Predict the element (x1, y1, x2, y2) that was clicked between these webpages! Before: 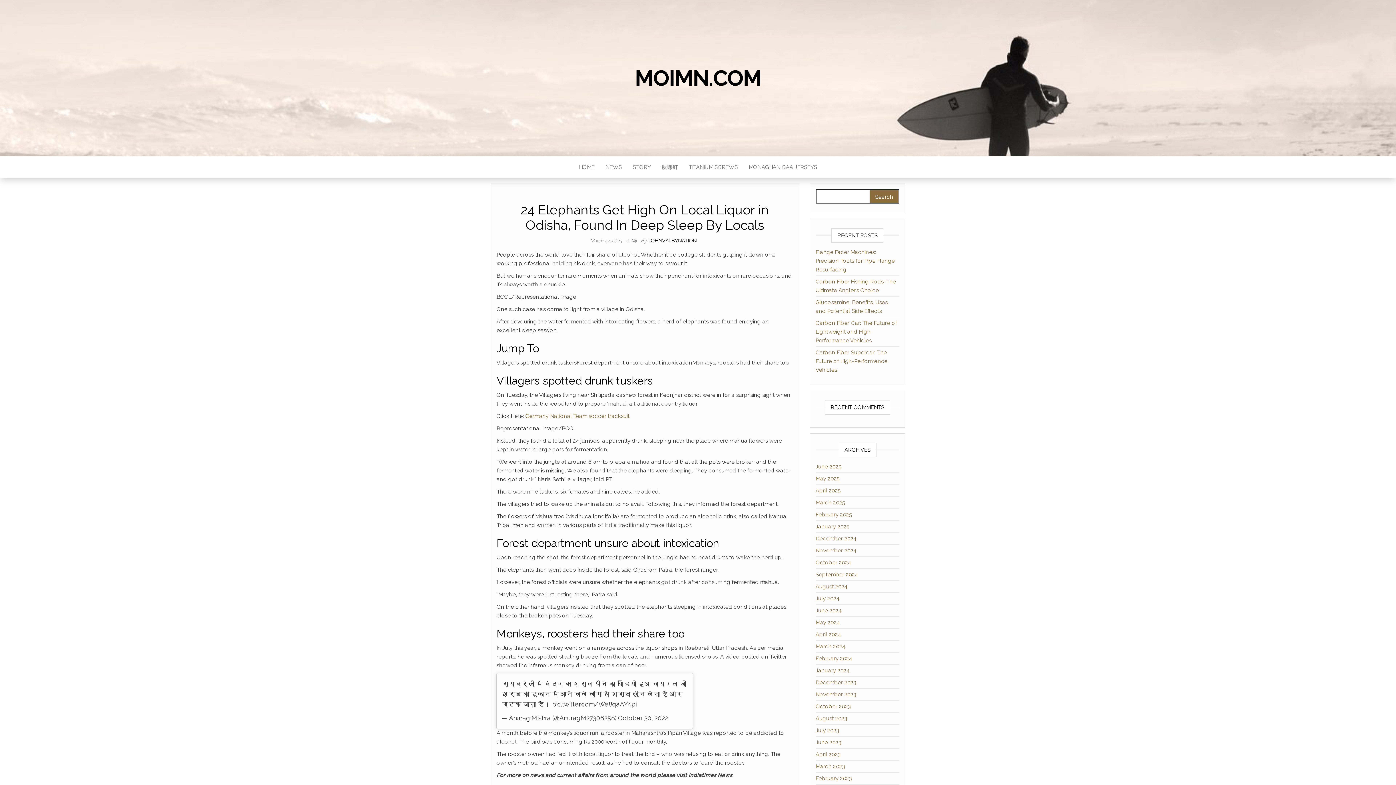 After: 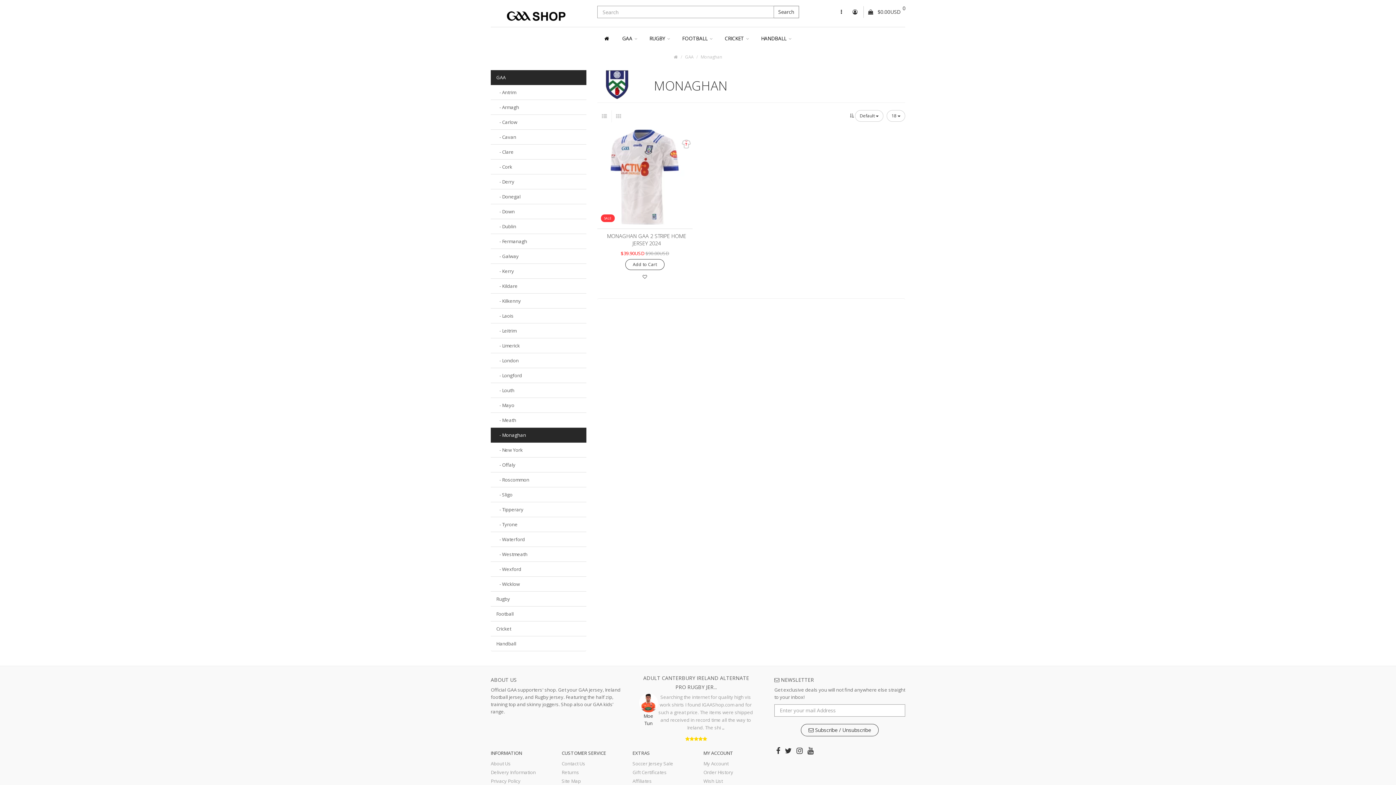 Action: label: MONAGHAN GAA JERSEYS bbox: (743, 156, 822, 178)